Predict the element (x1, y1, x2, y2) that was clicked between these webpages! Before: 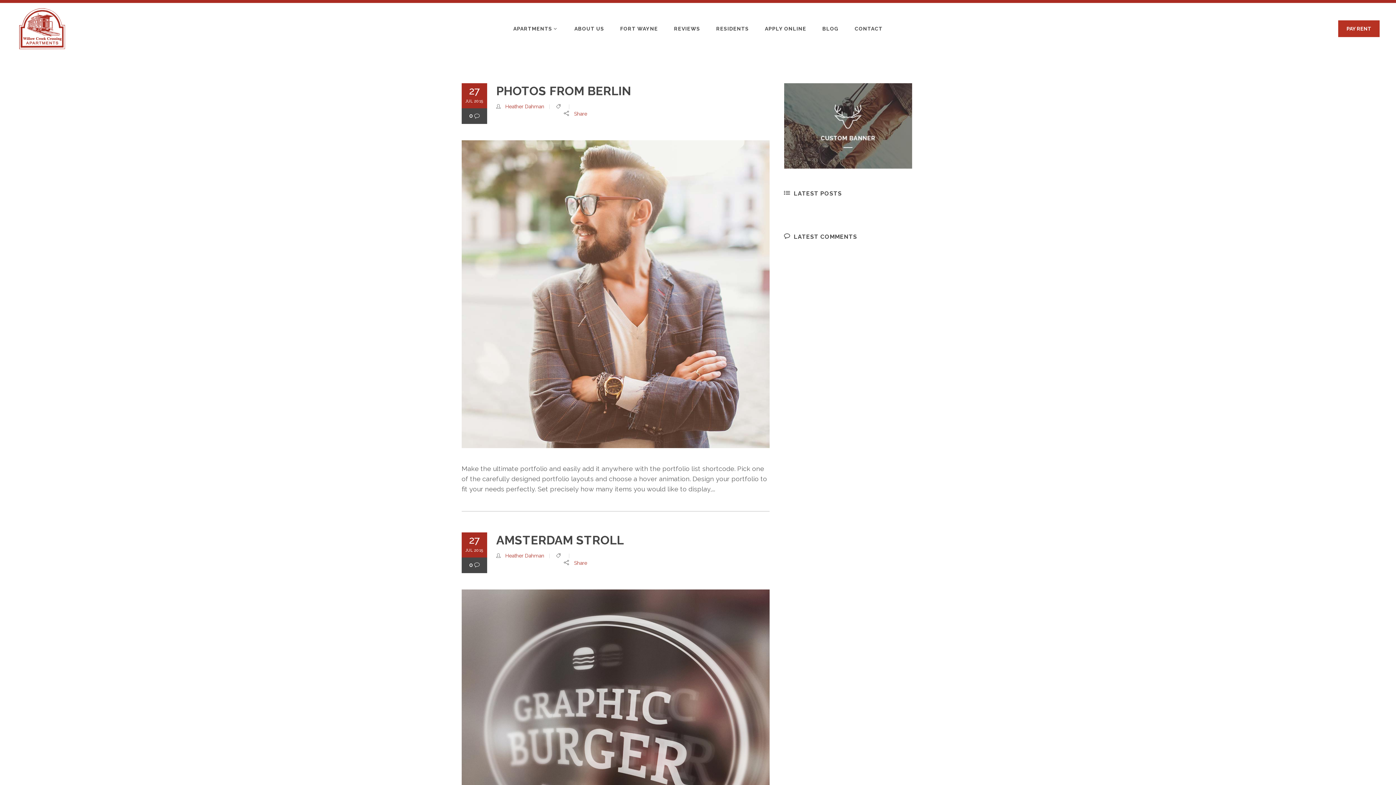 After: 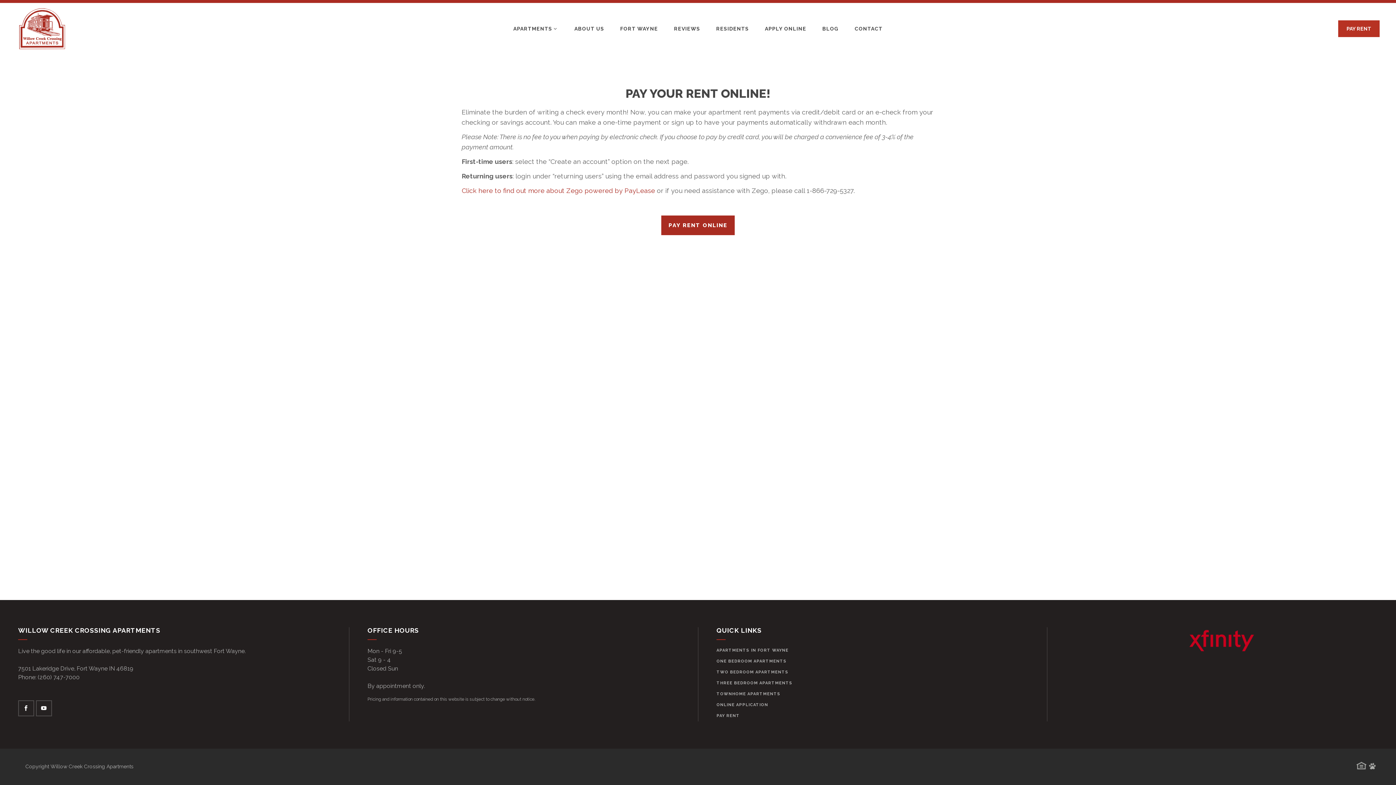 Action: label: PAY RENT bbox: (1338, 20, 1380, 37)